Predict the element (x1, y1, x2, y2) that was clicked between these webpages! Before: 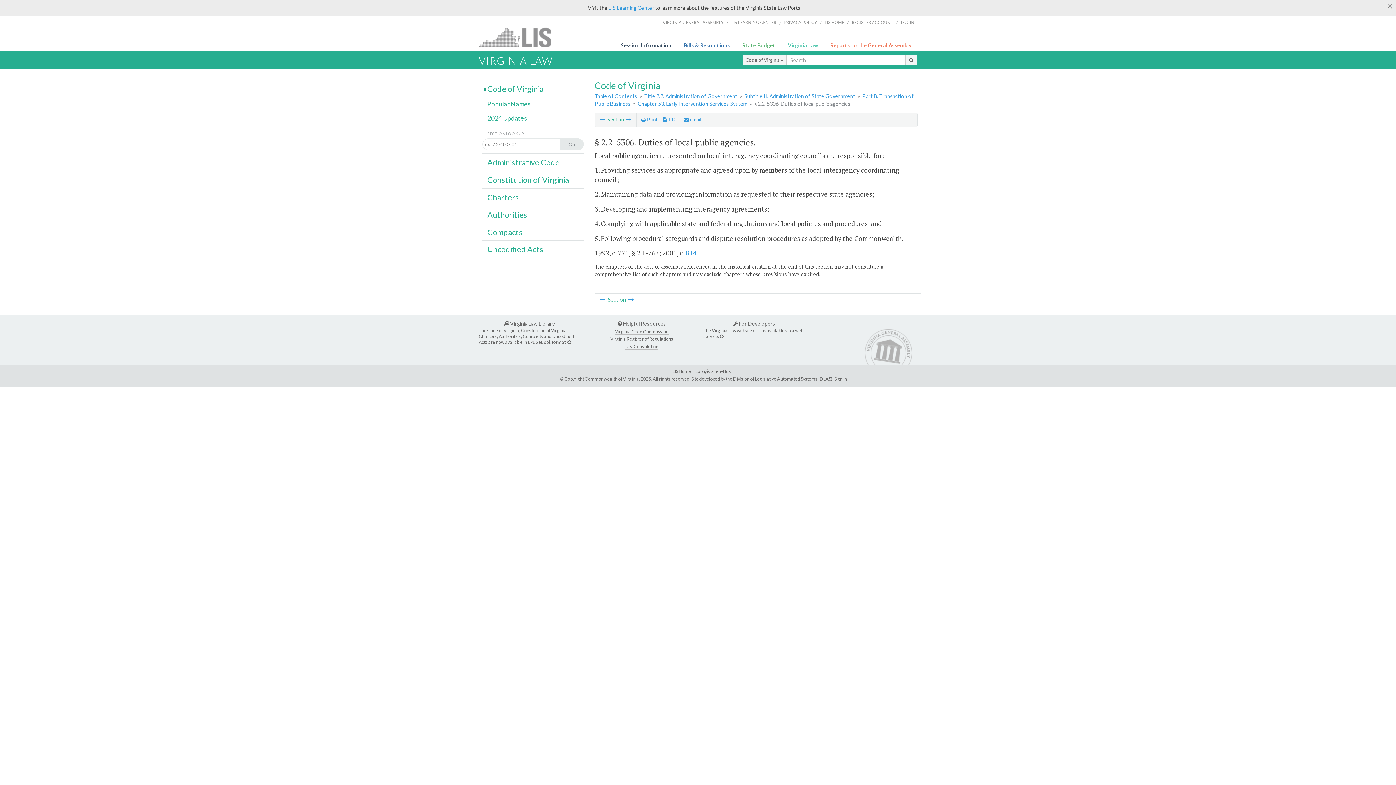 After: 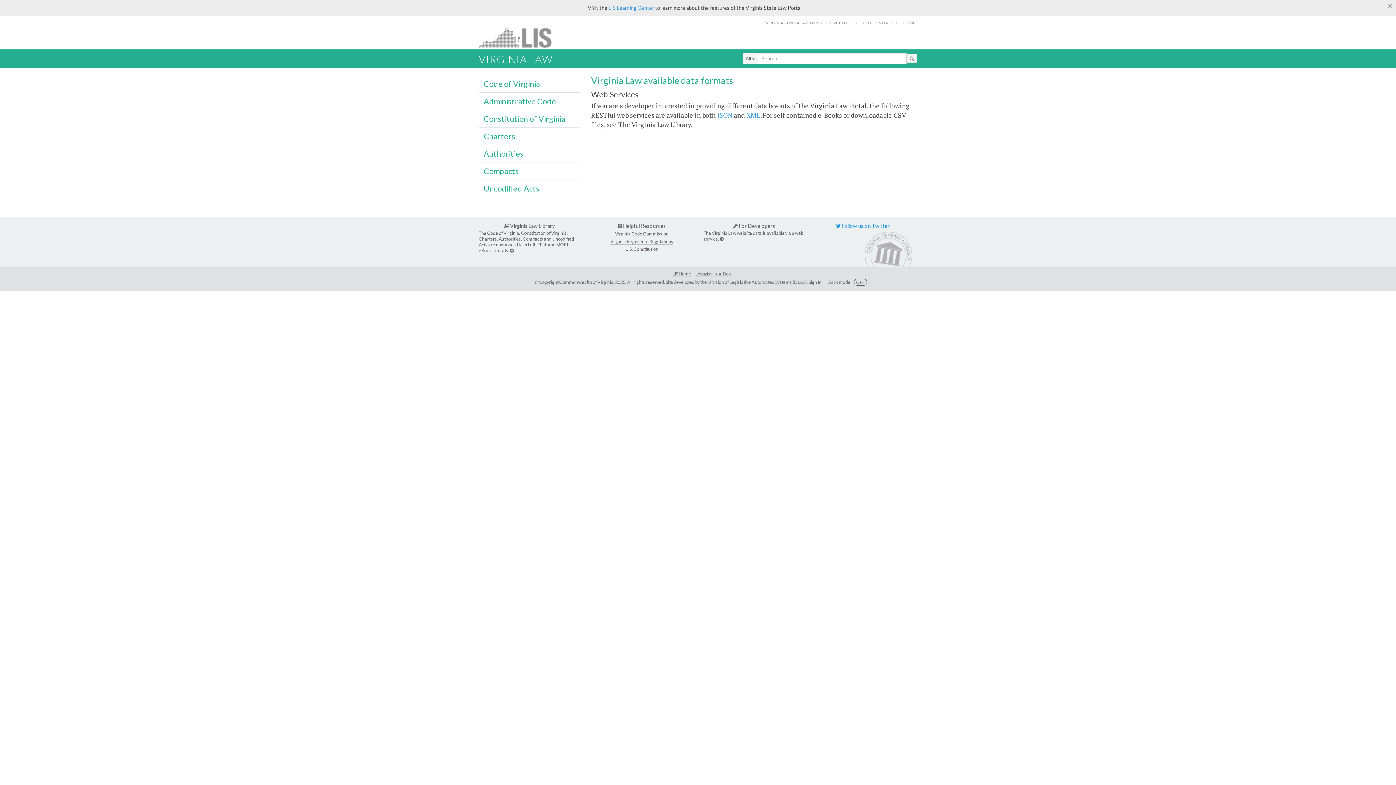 Action: bbox: (733, 320, 775, 326) label:  For Developers